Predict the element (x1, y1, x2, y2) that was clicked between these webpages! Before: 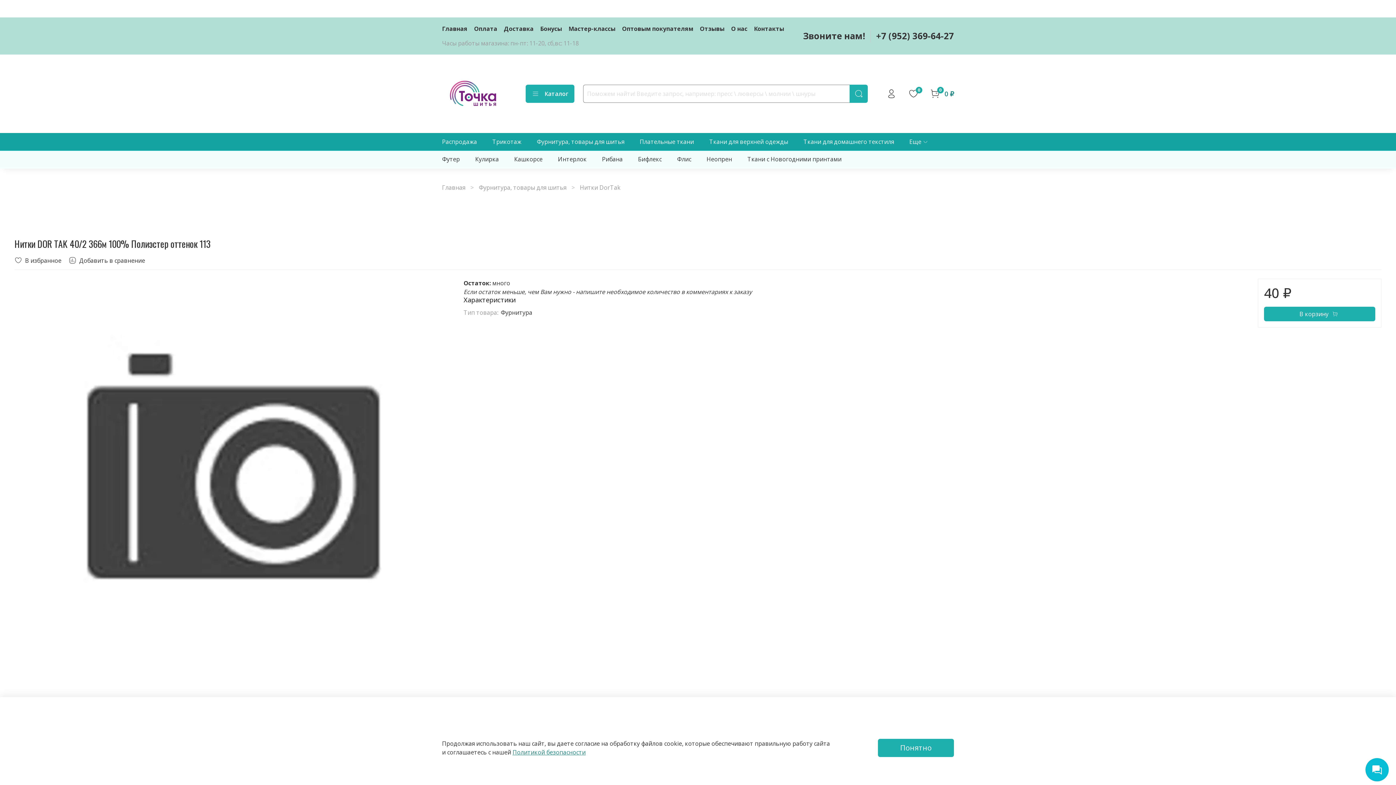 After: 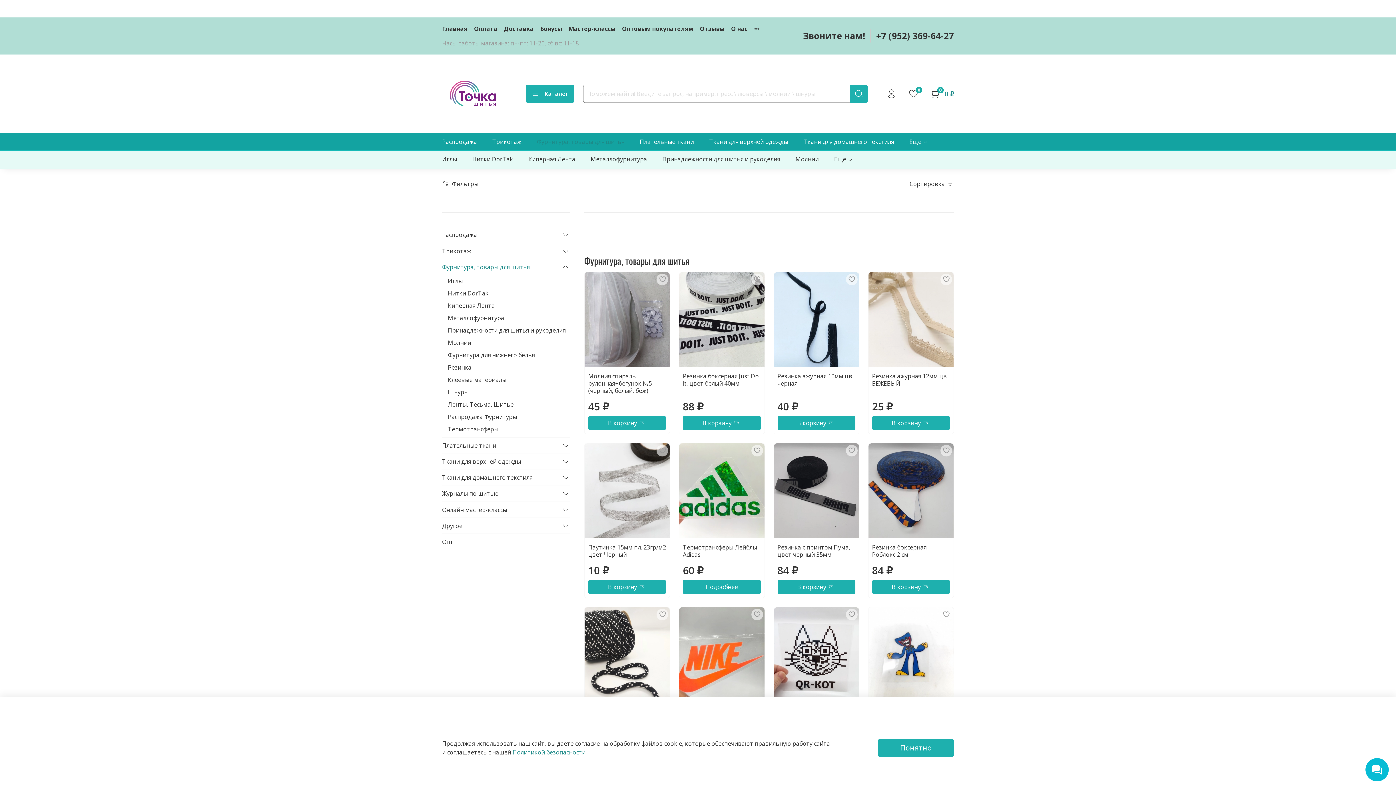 Action: bbox: (536, 136, 624, 147) label: Фурнитура, товары для шитья